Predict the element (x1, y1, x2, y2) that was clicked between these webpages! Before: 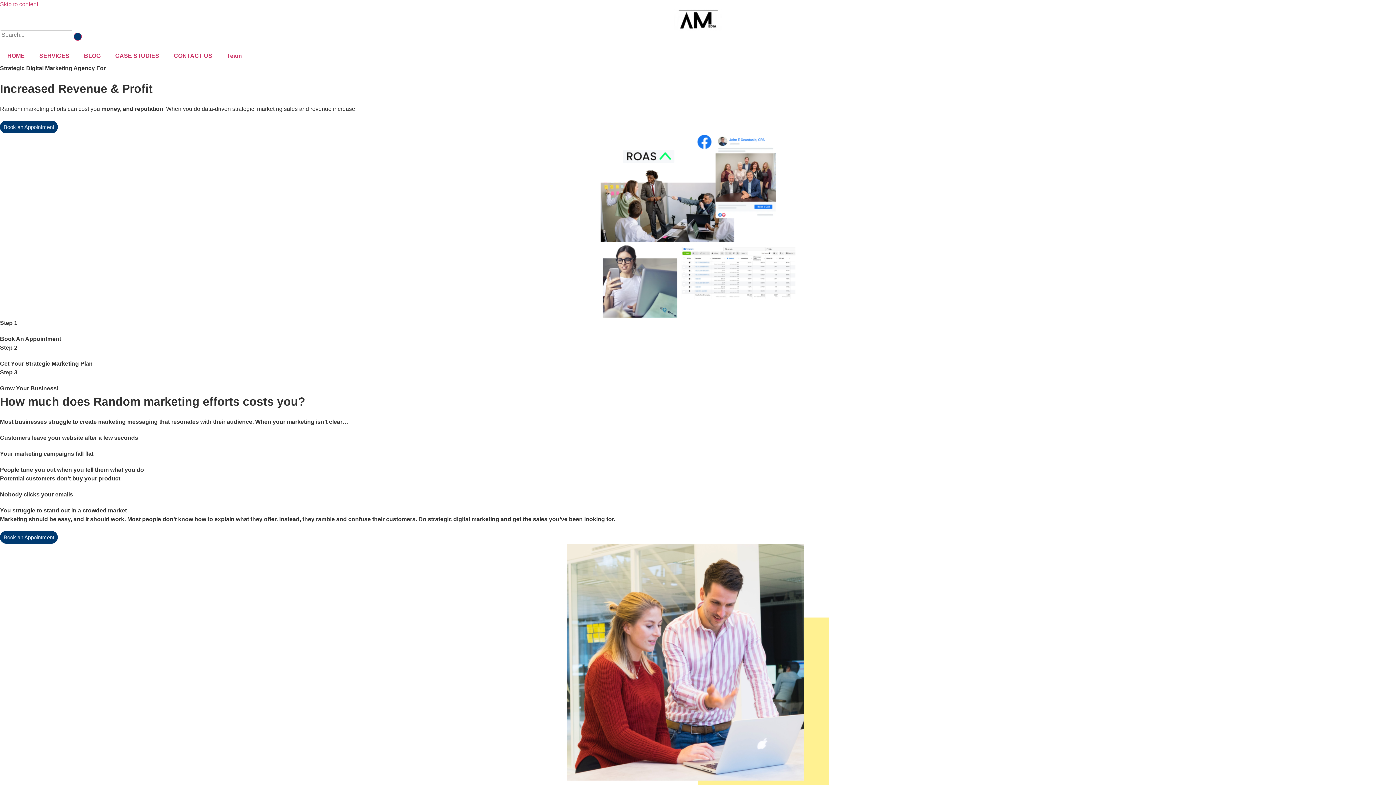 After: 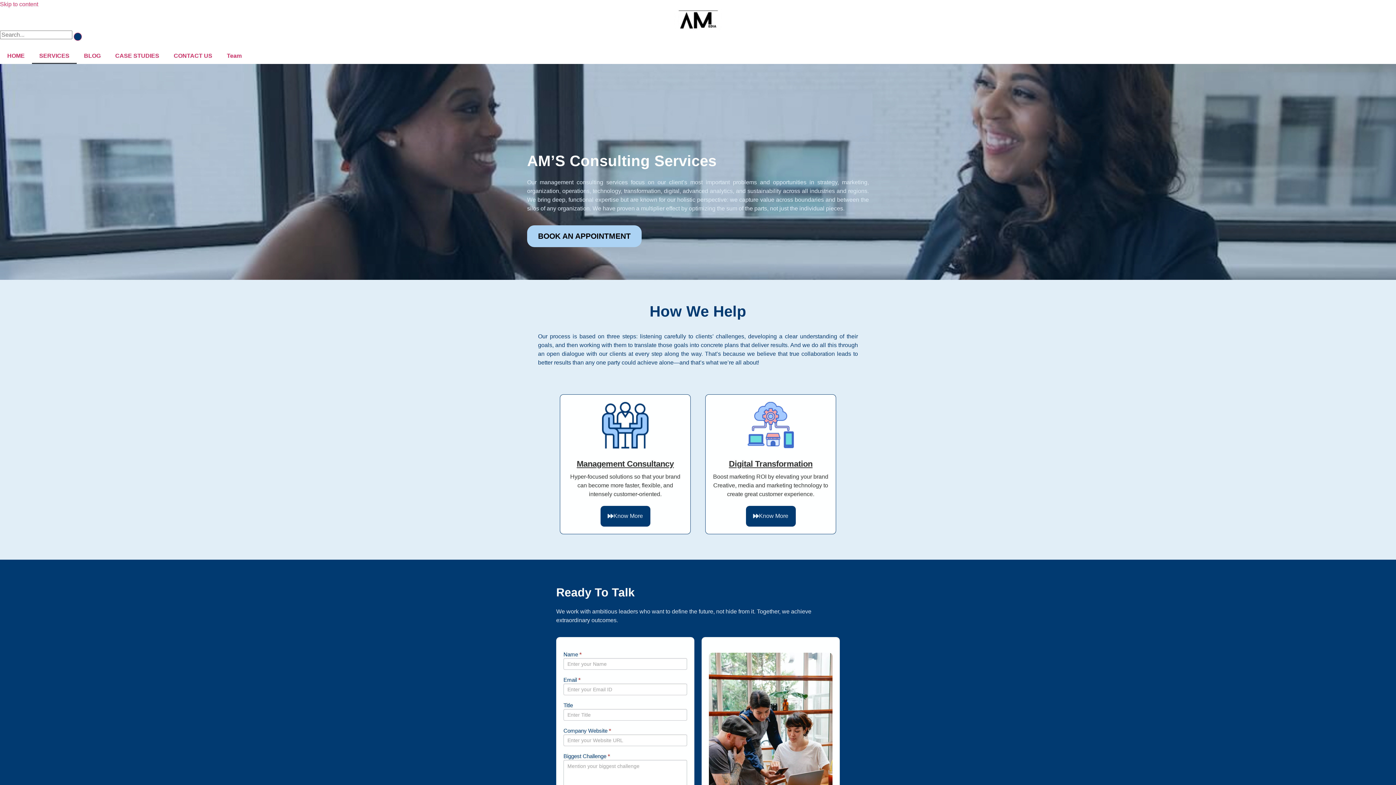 Action: label: SERVICES bbox: (32, 48, 76, 64)